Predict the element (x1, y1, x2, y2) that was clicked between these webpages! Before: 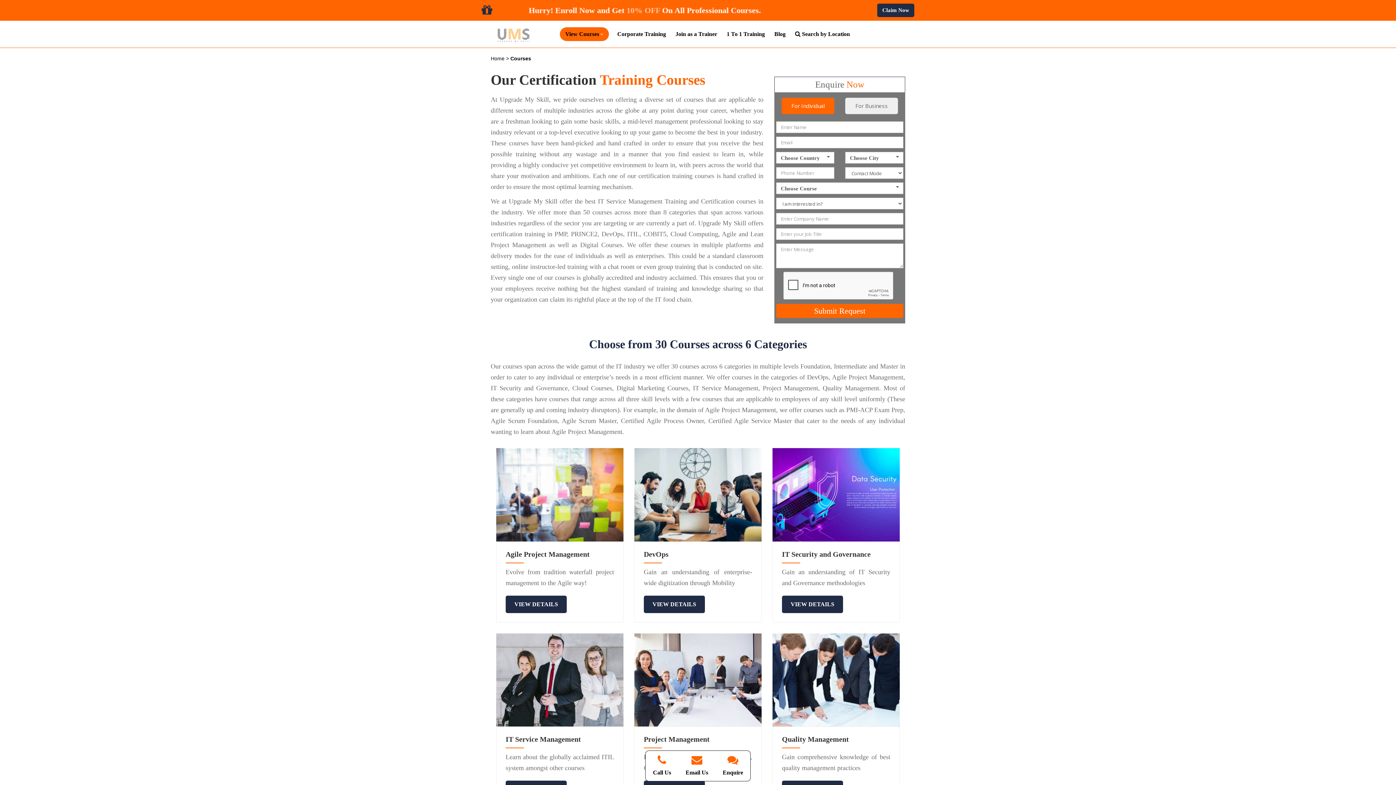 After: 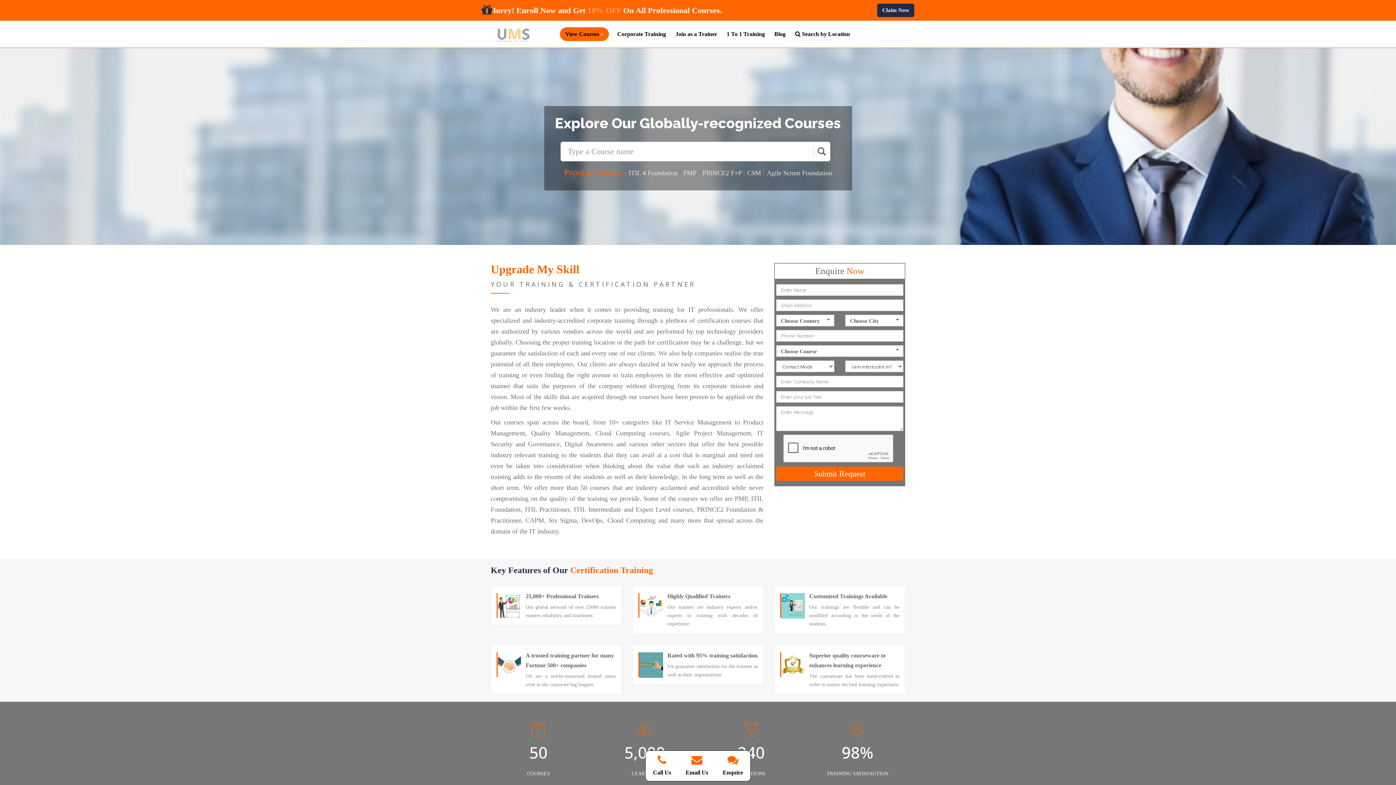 Action: bbox: (496, 27, 531, 43)